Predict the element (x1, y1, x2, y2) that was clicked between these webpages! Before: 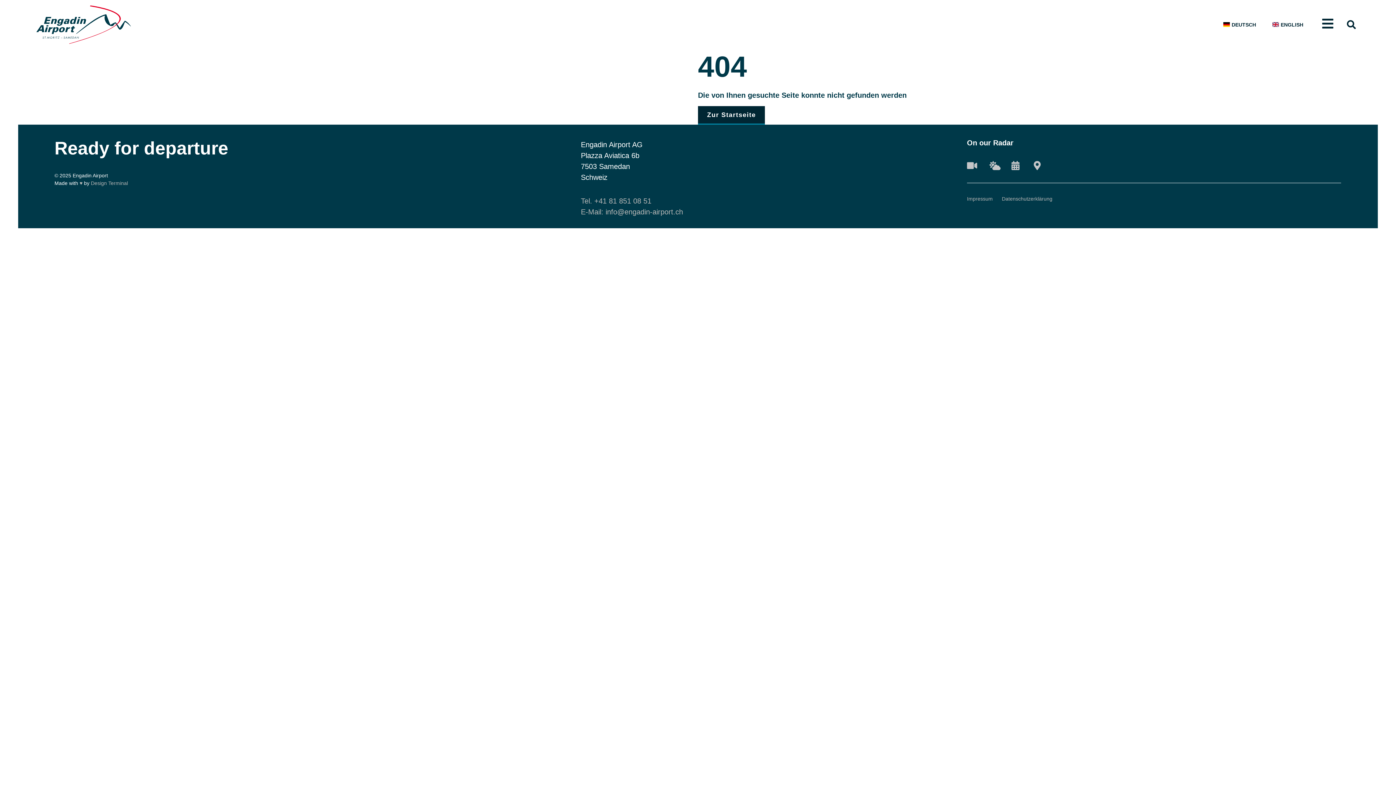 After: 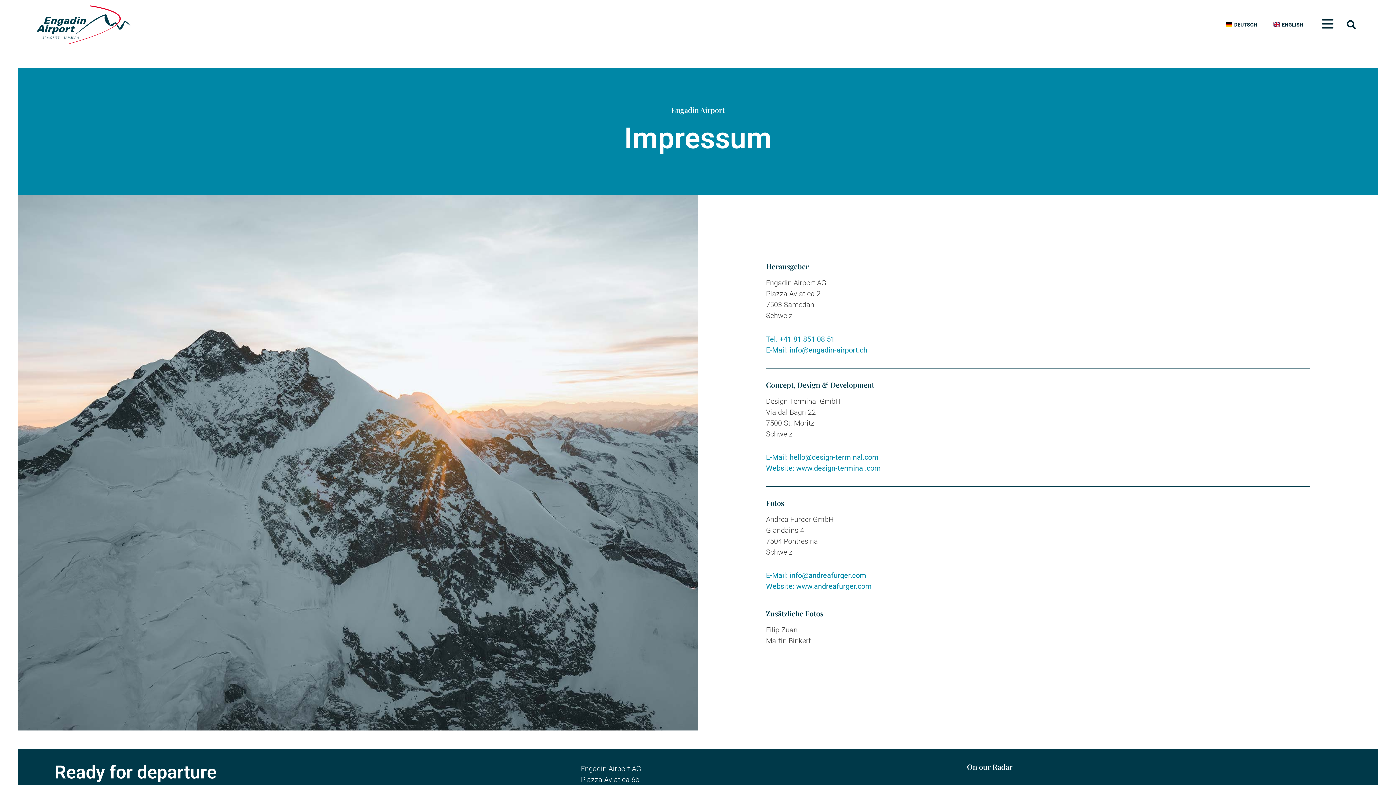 Action: bbox: (967, 196, 993, 201) label: Impressum